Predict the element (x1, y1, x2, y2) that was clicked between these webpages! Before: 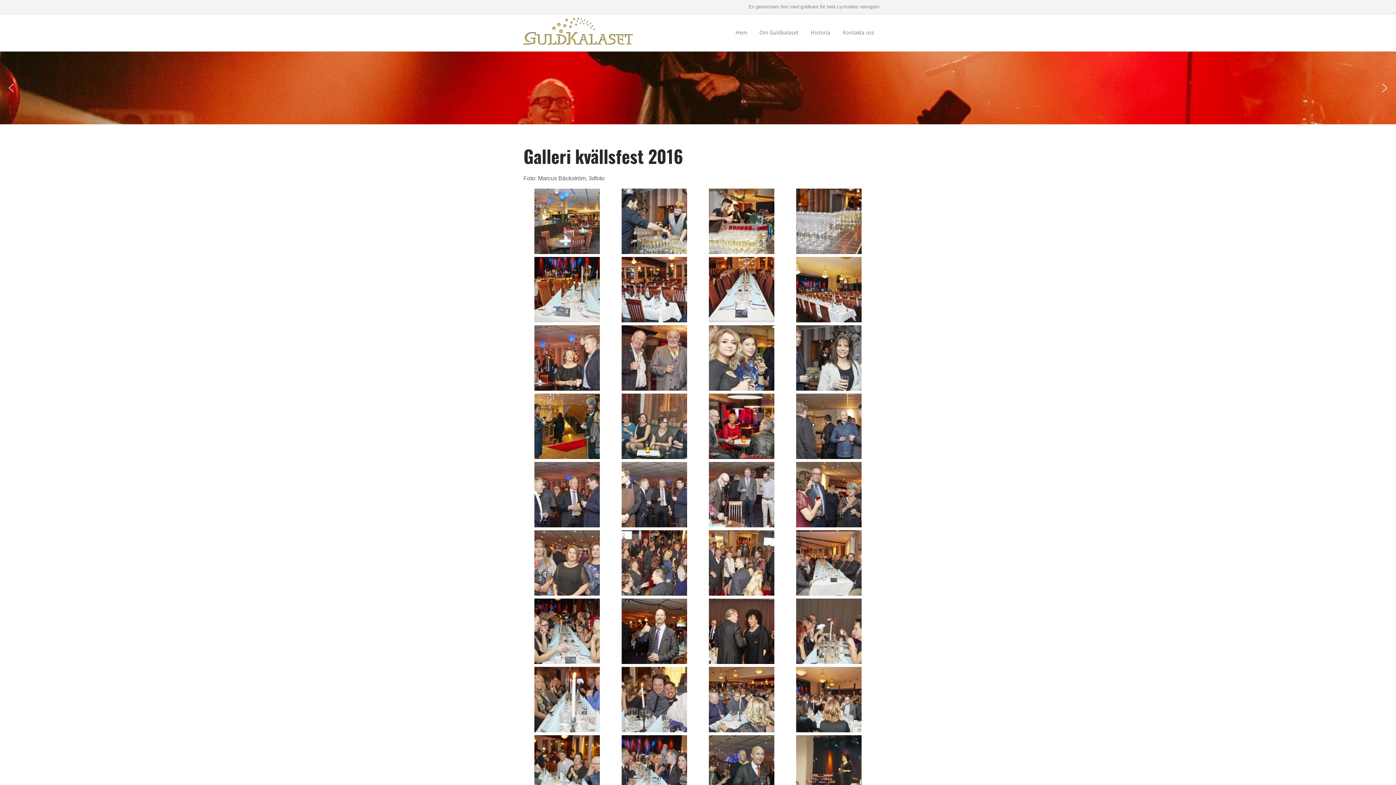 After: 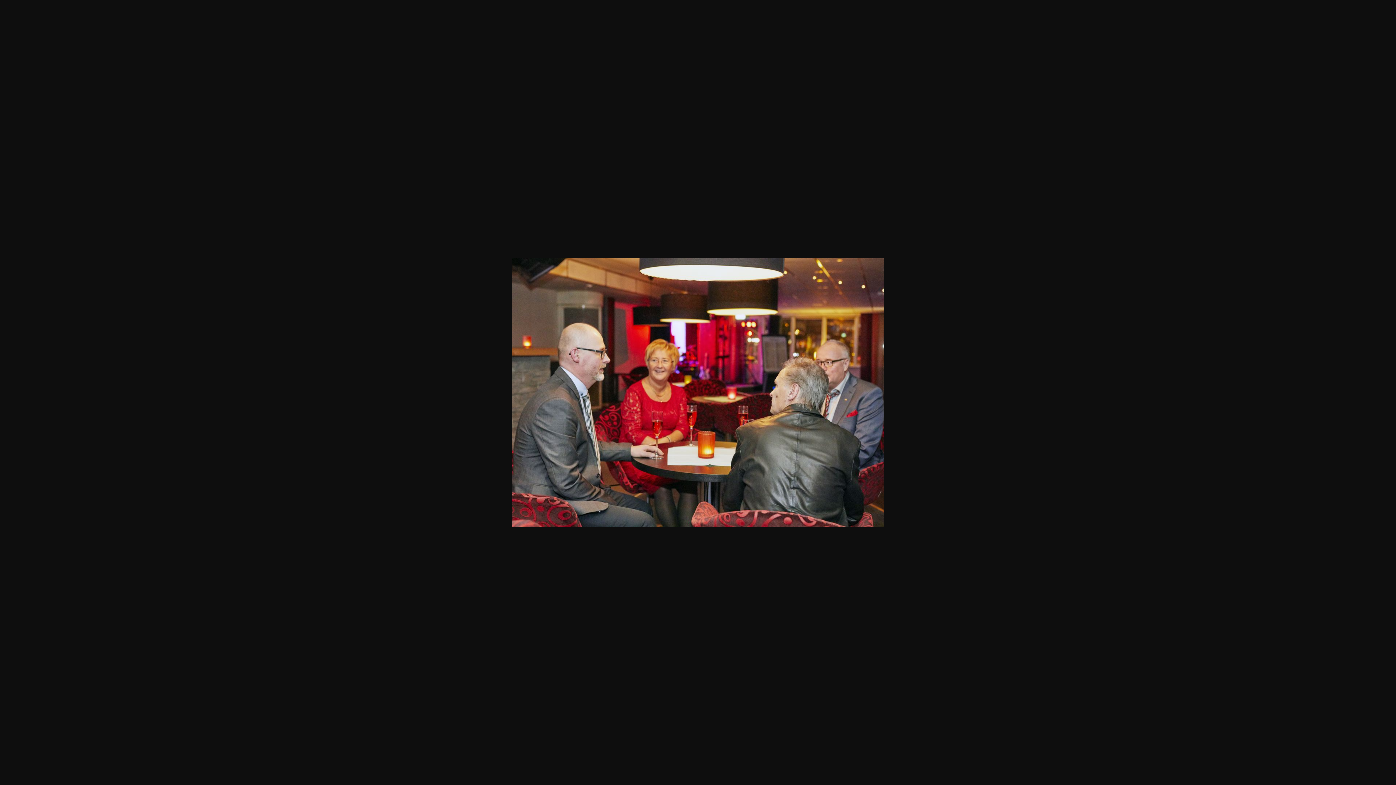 Action: bbox: (709, 422, 774, 429)